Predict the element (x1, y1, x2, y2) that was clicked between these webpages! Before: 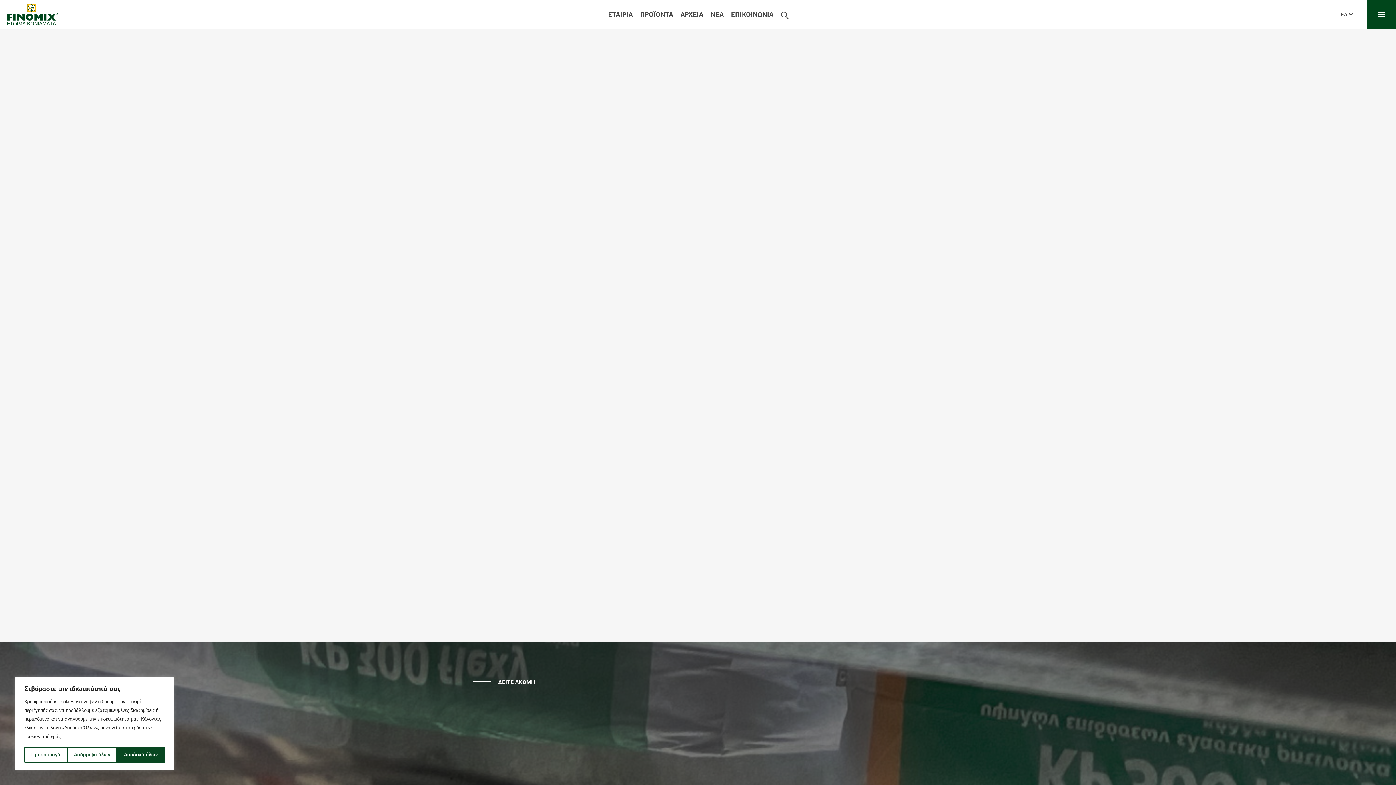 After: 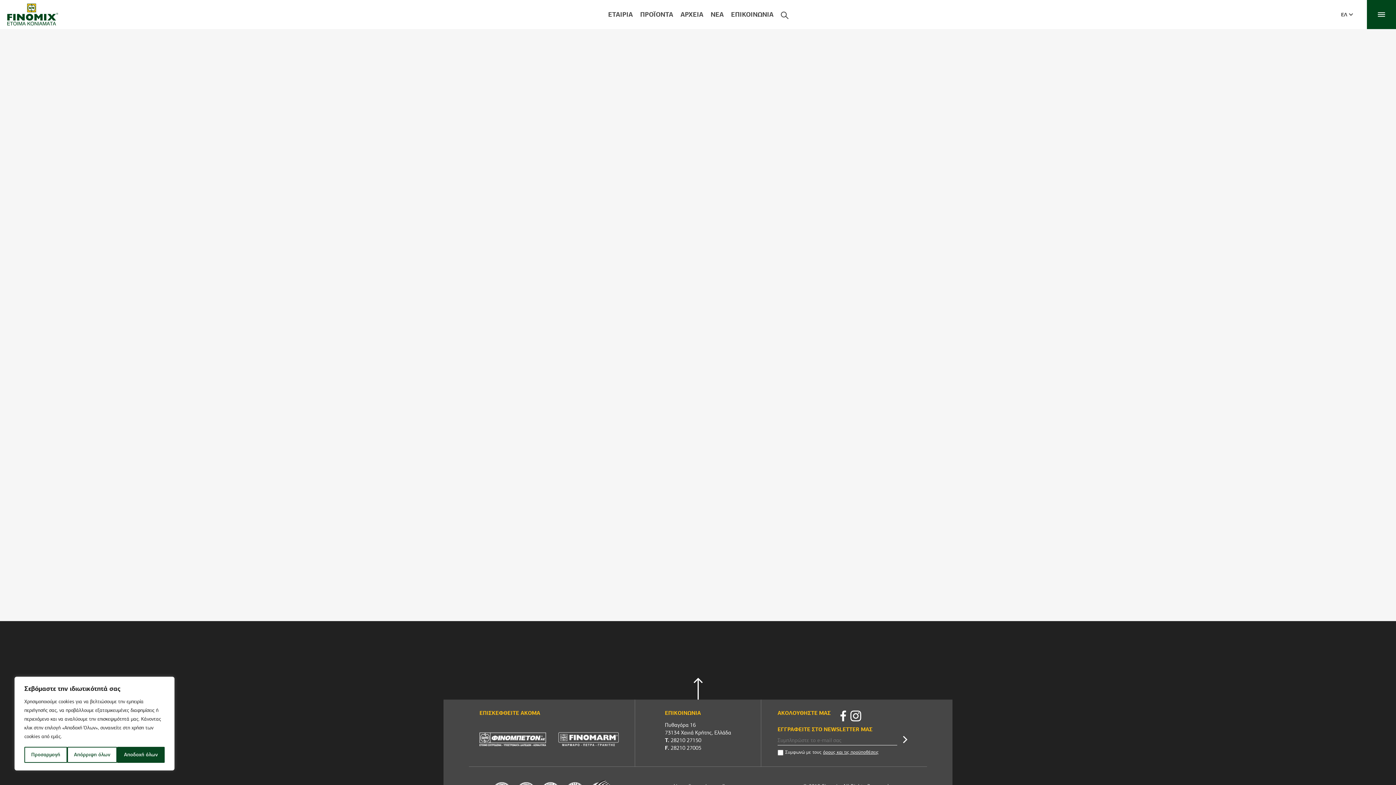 Action: bbox: (710, 10, 723, 18) label: ΝΕΑ